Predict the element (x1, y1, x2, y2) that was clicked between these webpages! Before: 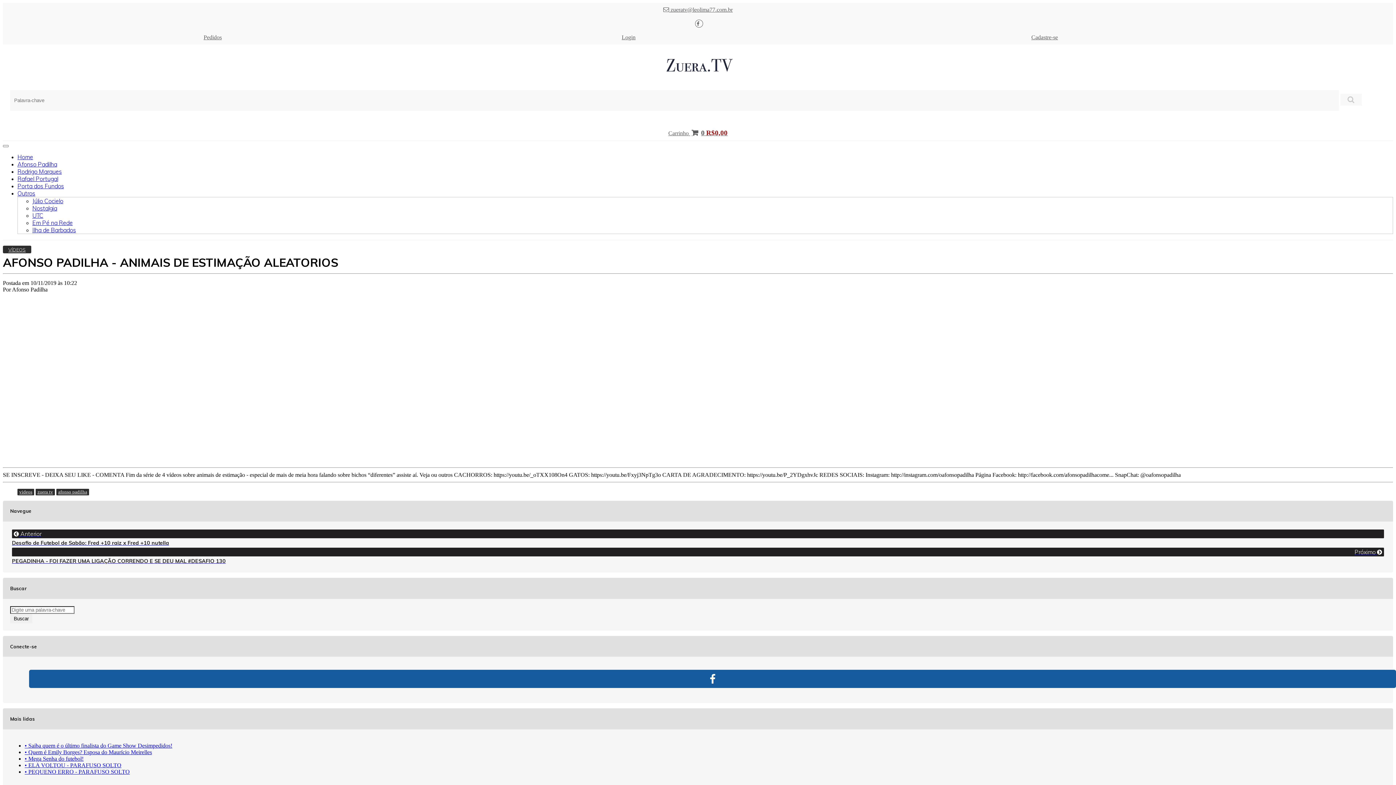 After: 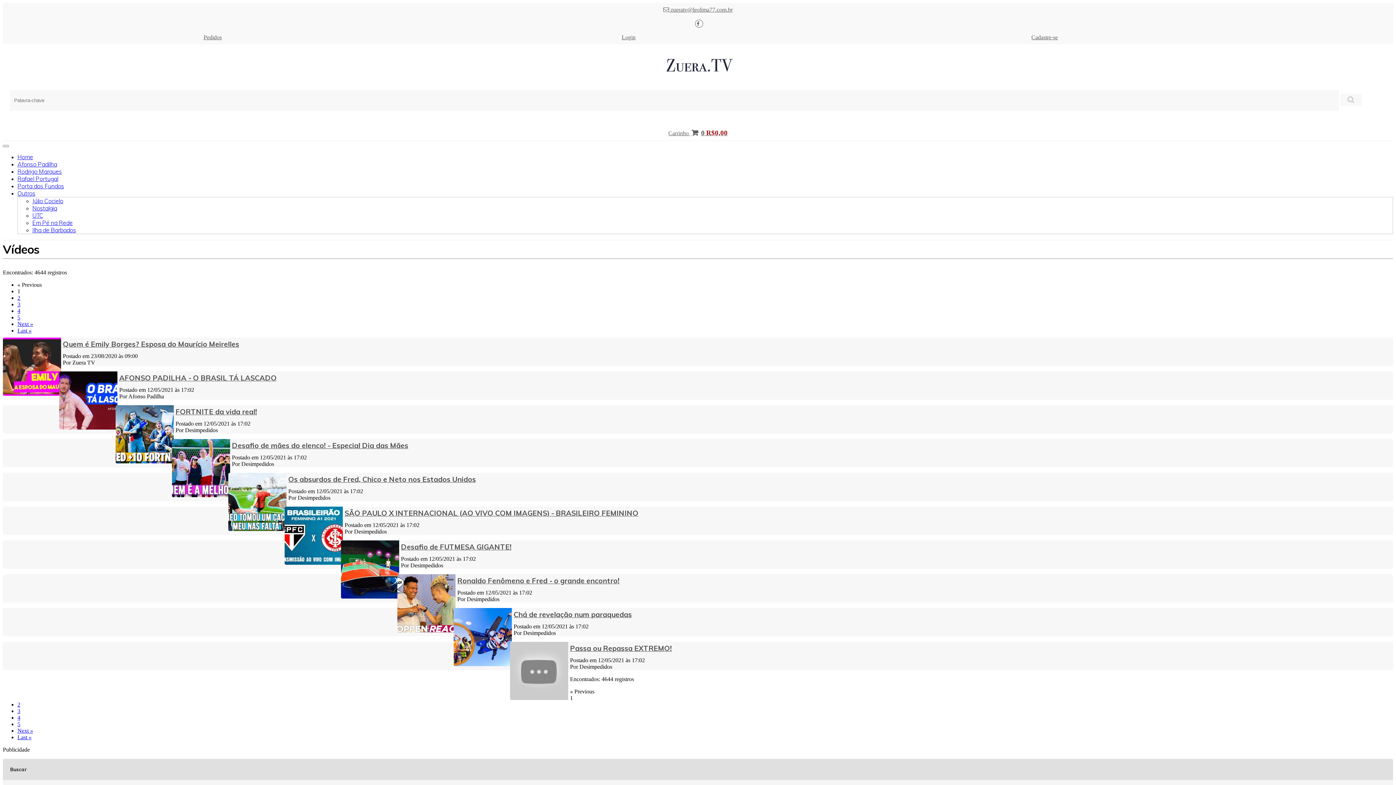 Action: label: VÍDEOS bbox: (2, 245, 31, 253)